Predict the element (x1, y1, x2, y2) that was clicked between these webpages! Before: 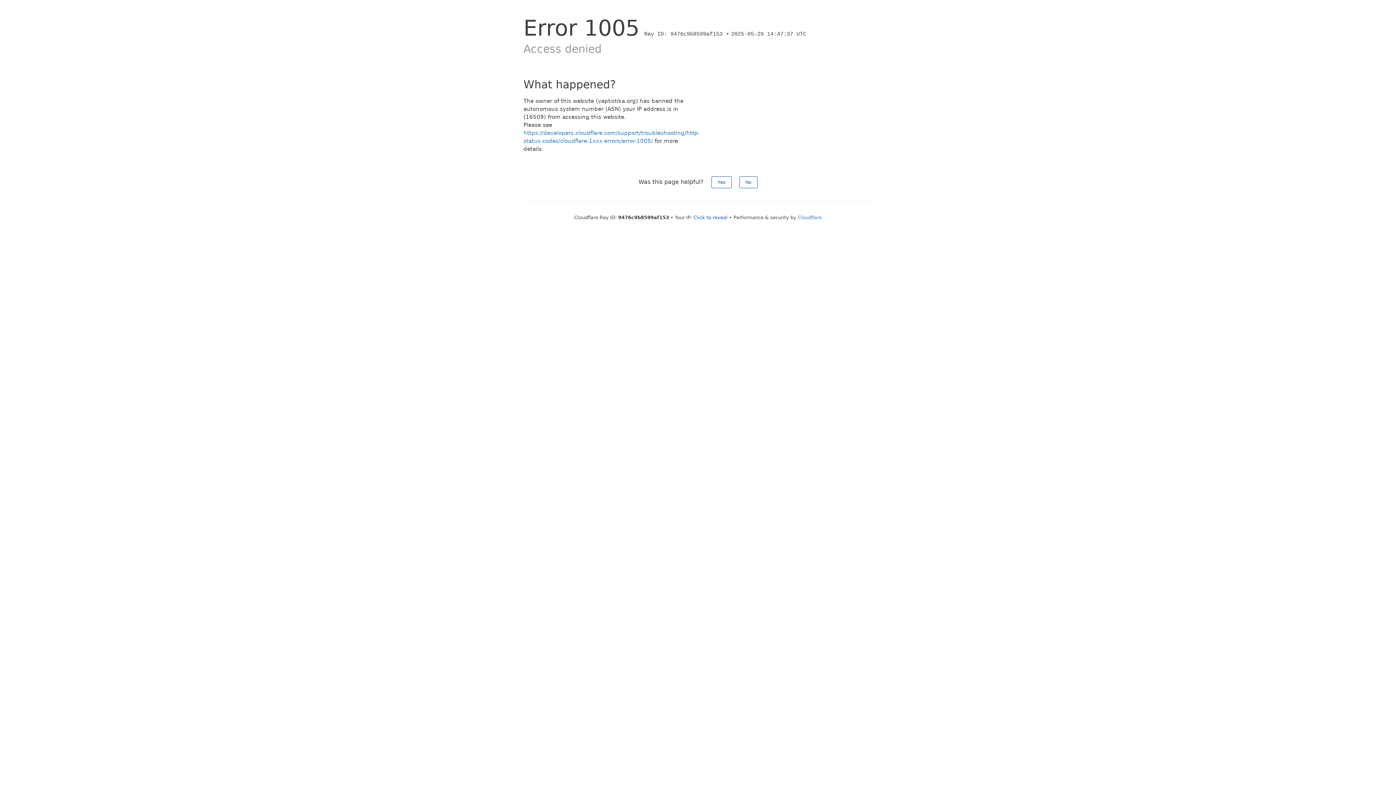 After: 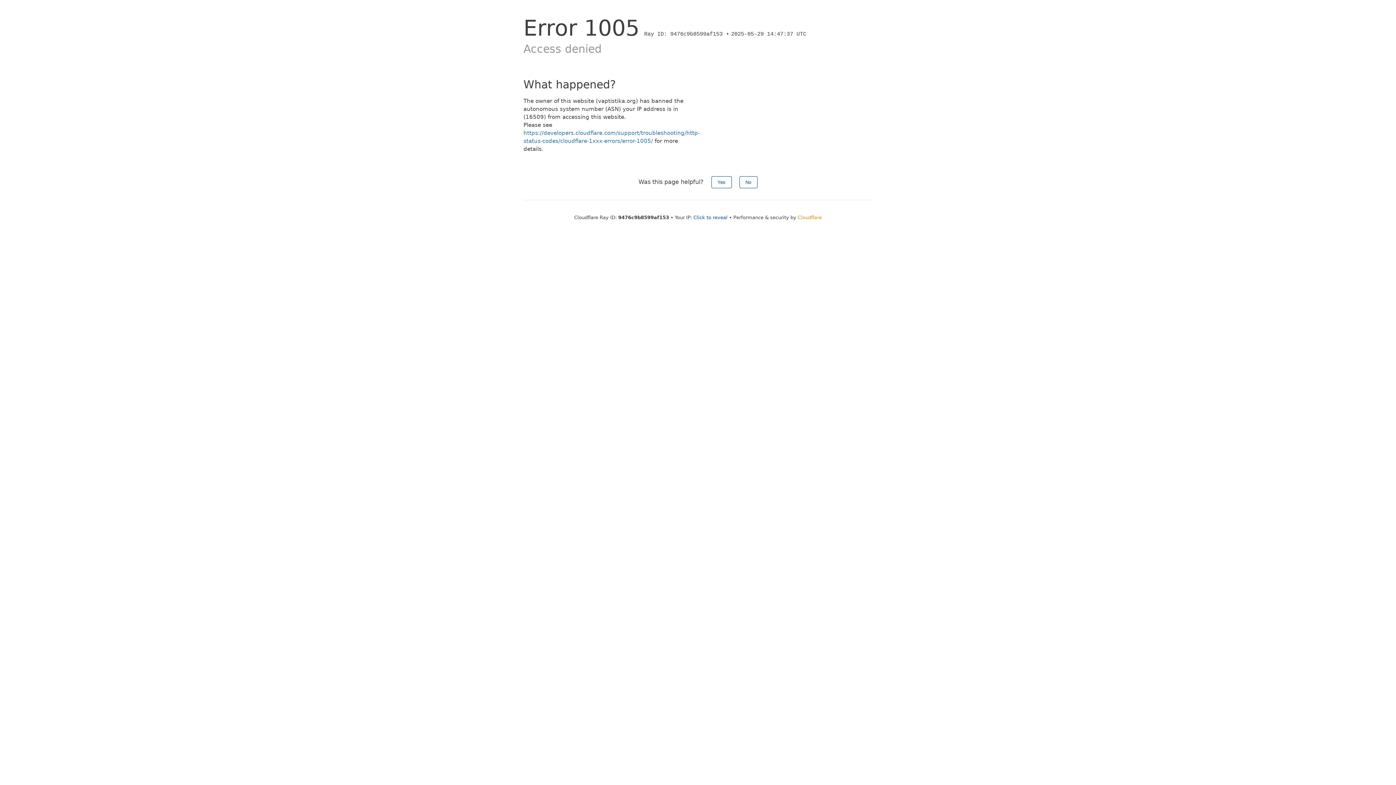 Action: bbox: (798, 214, 822, 220) label: Cloudflare